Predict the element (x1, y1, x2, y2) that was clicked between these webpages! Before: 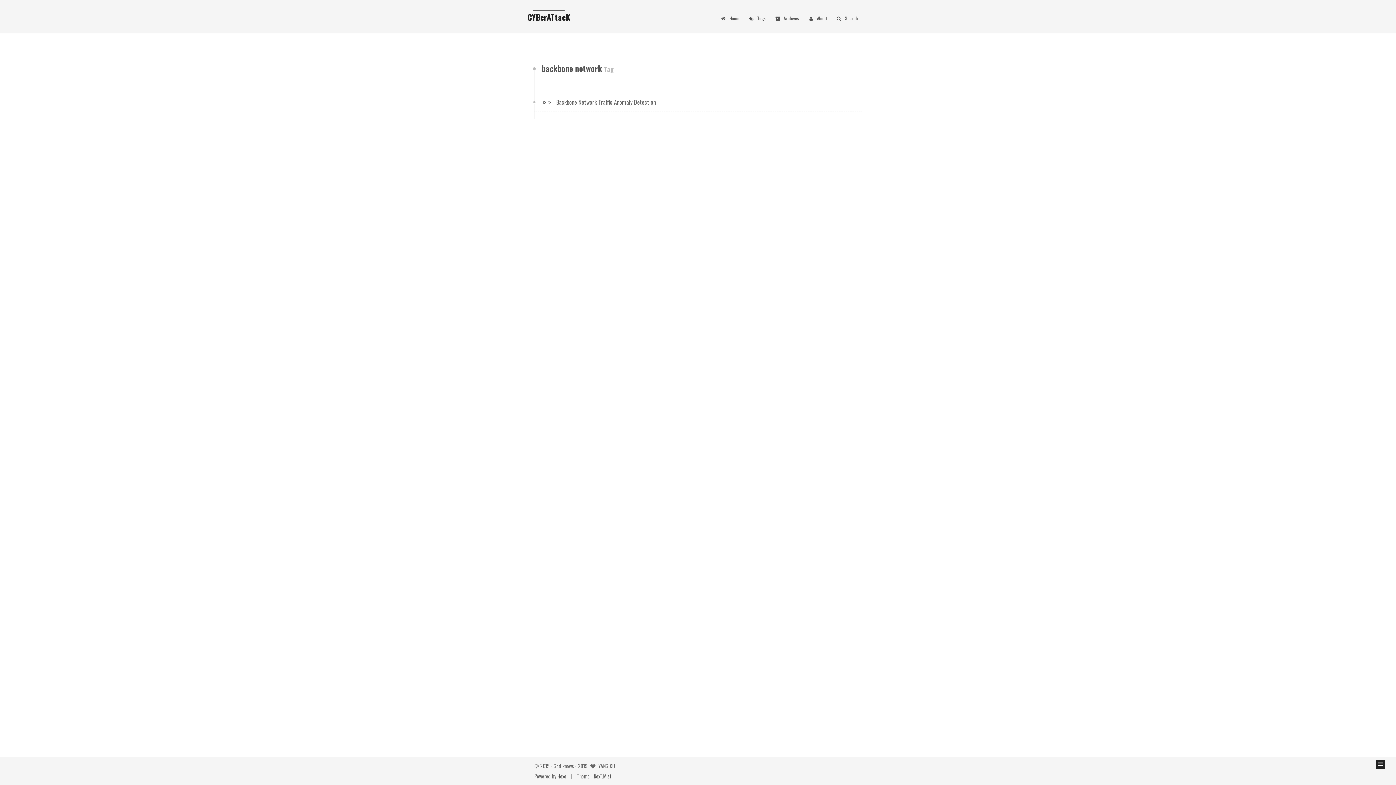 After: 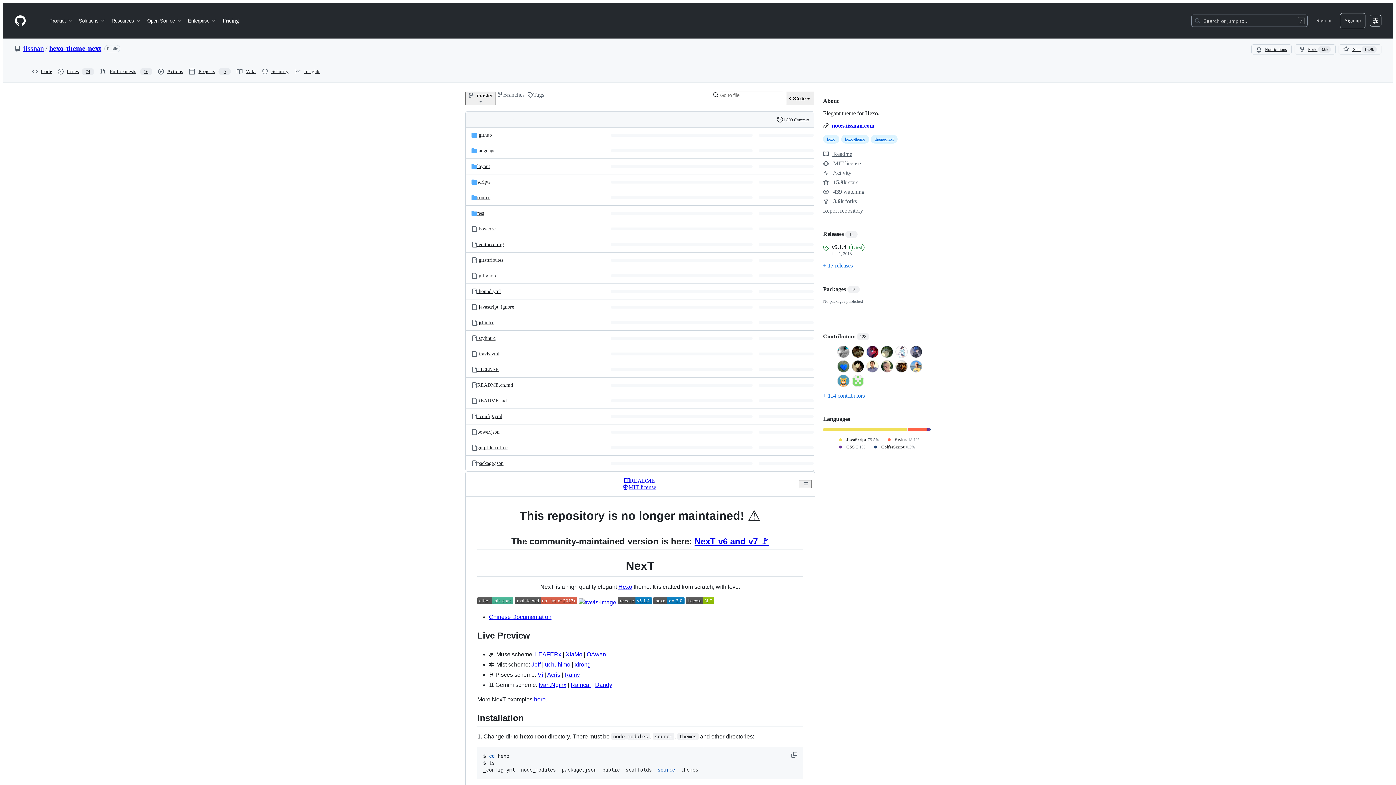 Action: bbox: (593, 772, 611, 780) label: NexT.Mist